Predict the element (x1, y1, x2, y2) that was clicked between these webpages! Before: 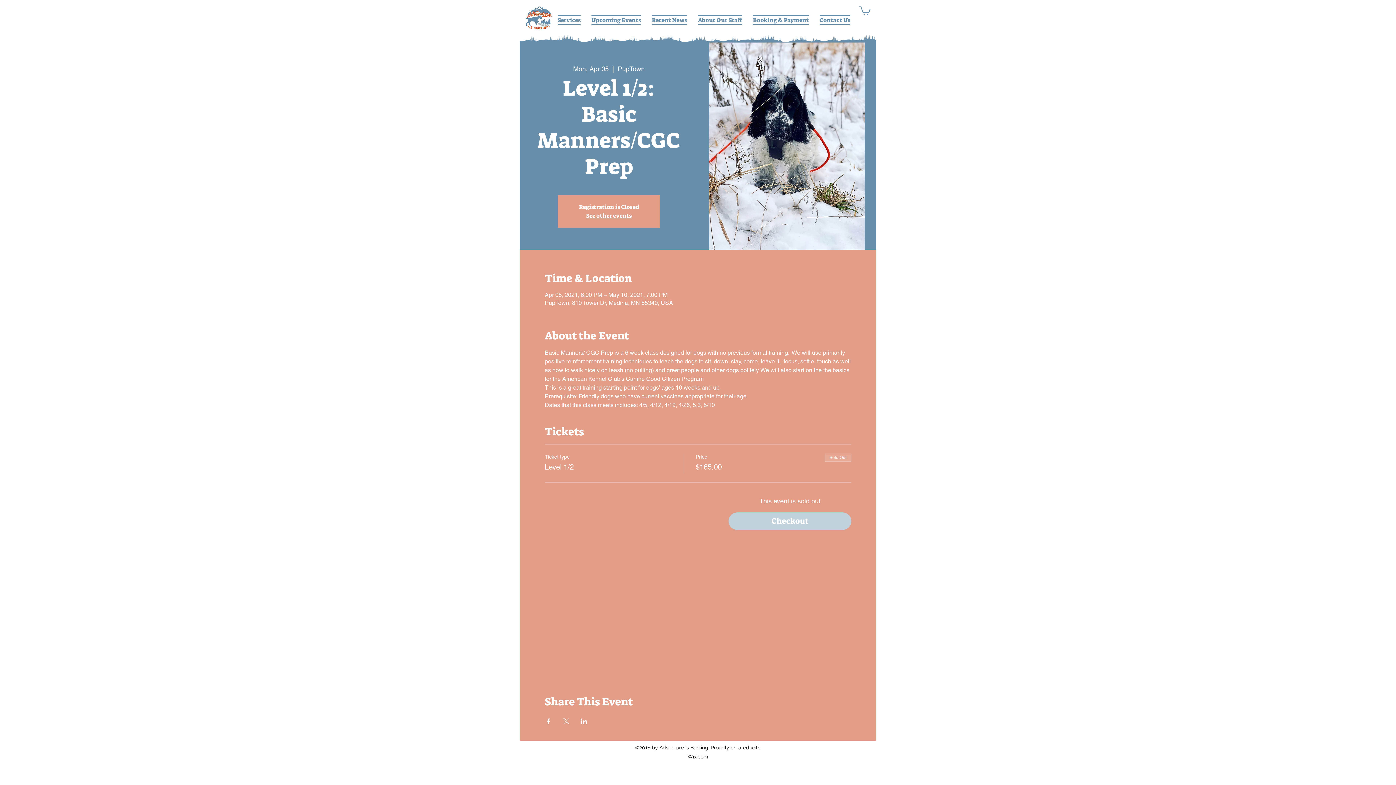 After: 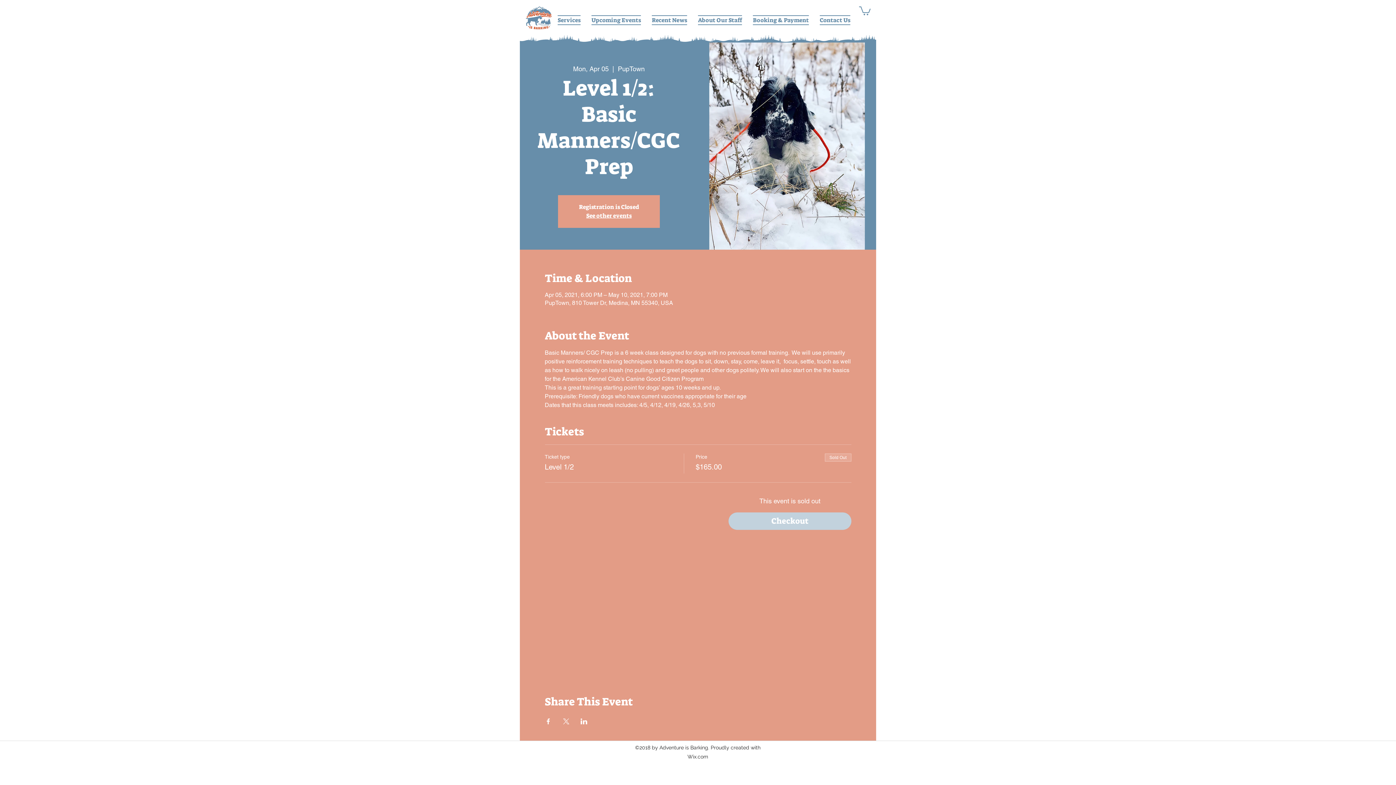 Action: bbox: (580, 718, 587, 724) label: Share event on LinkedIn